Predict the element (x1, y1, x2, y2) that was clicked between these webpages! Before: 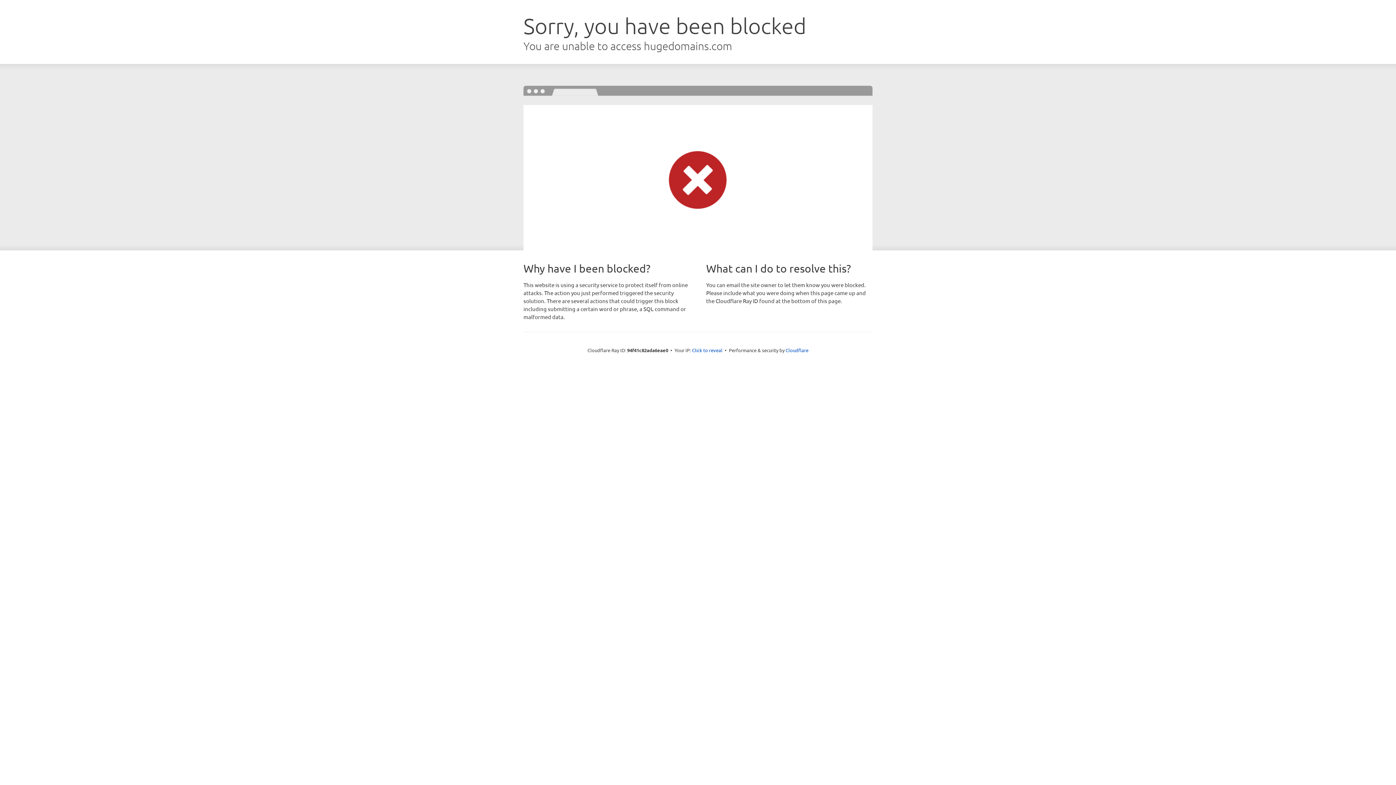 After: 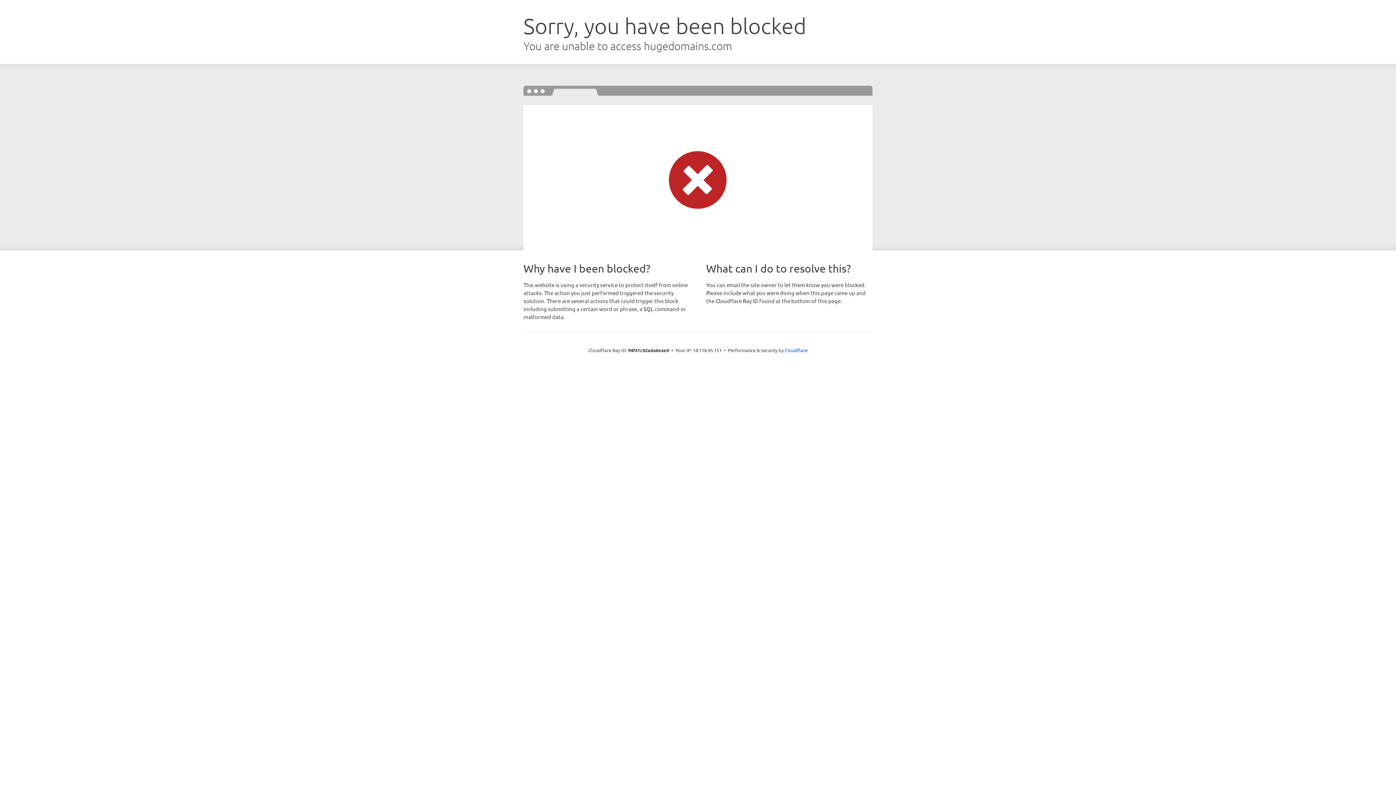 Action: label: Click to reveal bbox: (692, 346, 722, 353)